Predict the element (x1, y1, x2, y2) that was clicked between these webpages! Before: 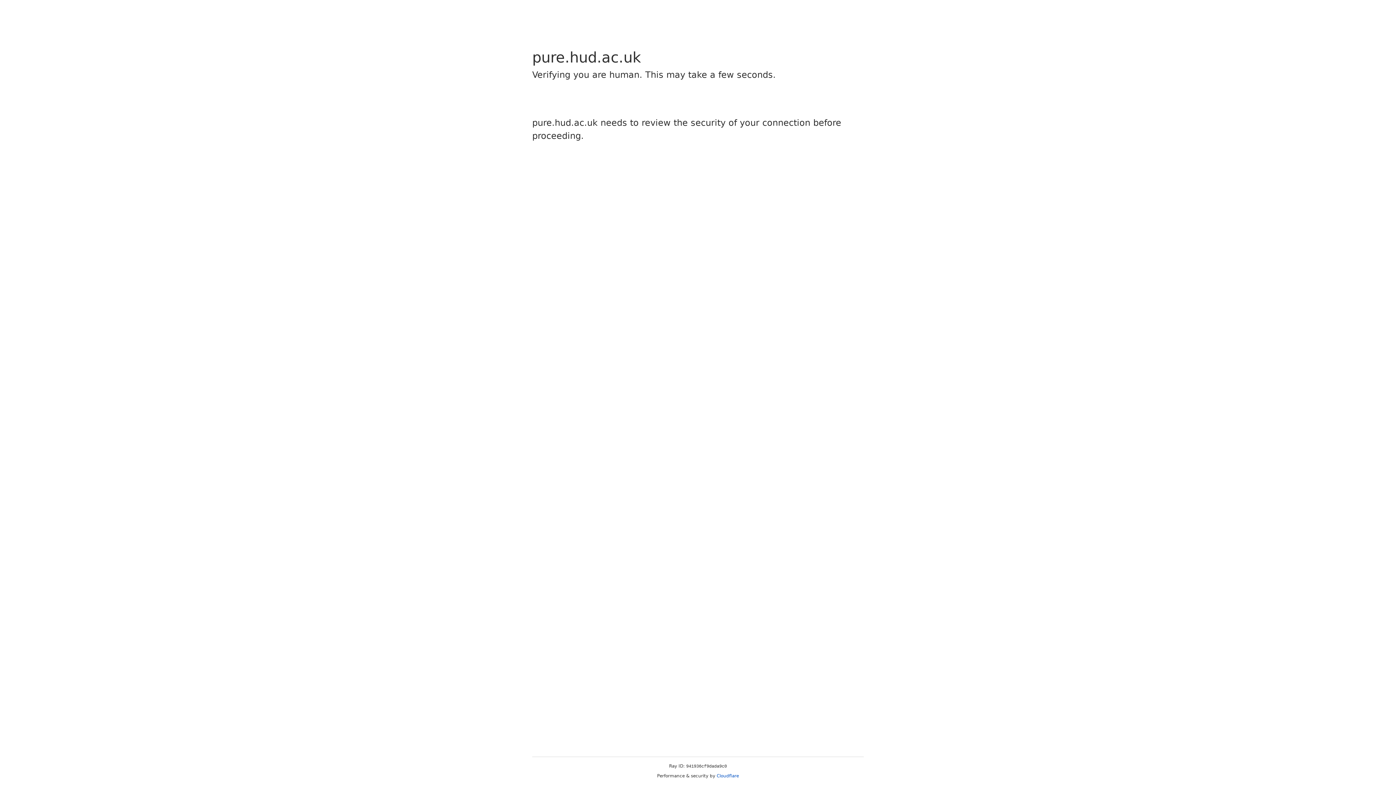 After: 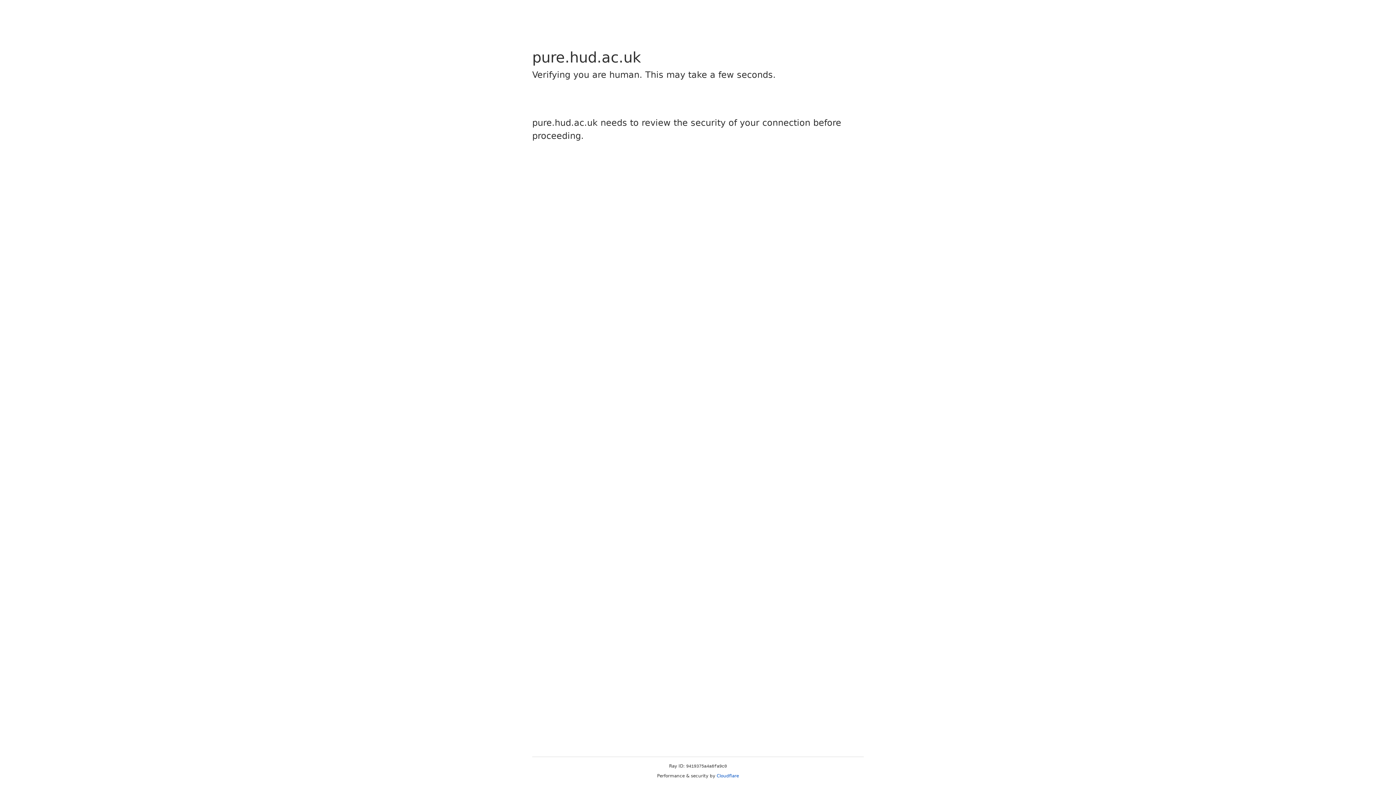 Action: bbox: (716, 773, 739, 778) label: Cloudflare